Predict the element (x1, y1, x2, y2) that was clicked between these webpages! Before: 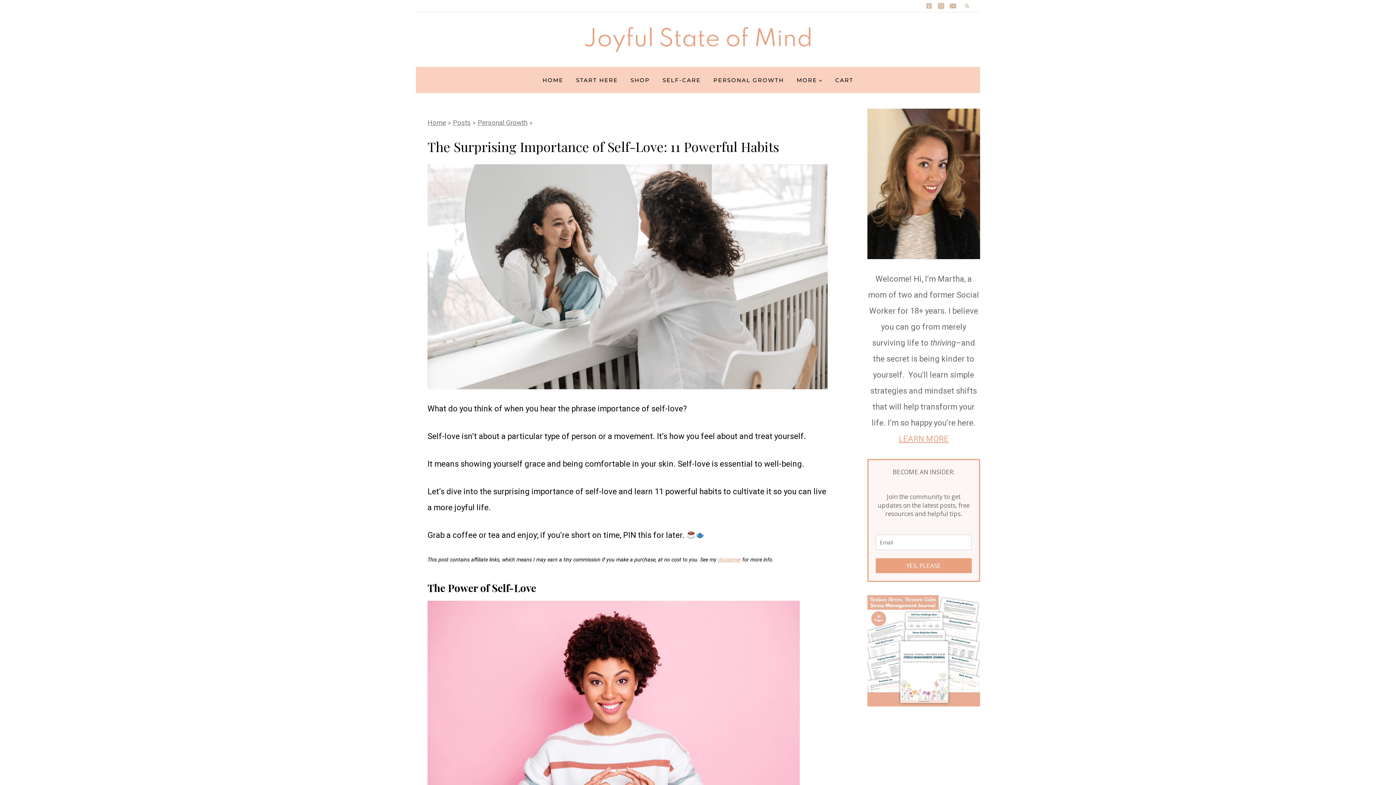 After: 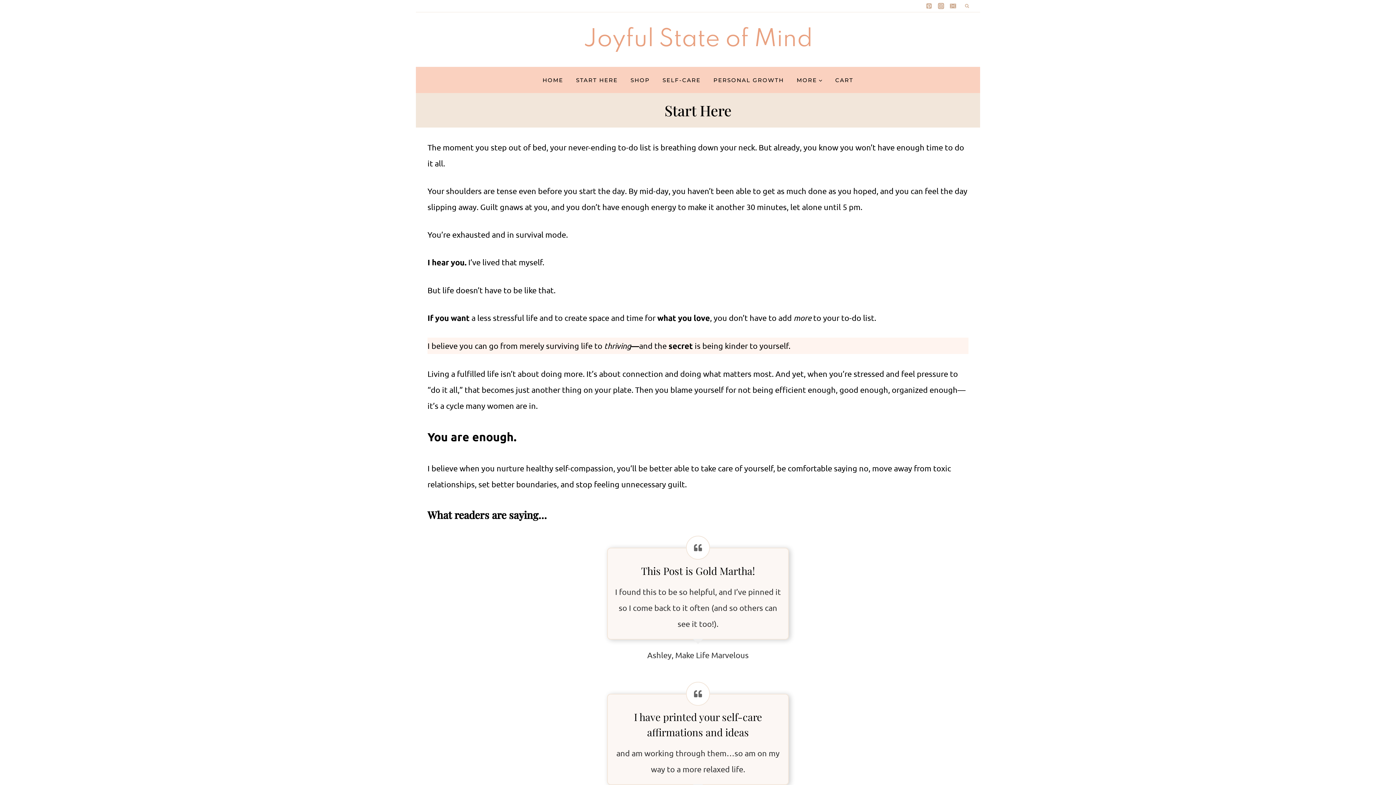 Action: bbox: (569, 66, 624, 93) label: START HERE